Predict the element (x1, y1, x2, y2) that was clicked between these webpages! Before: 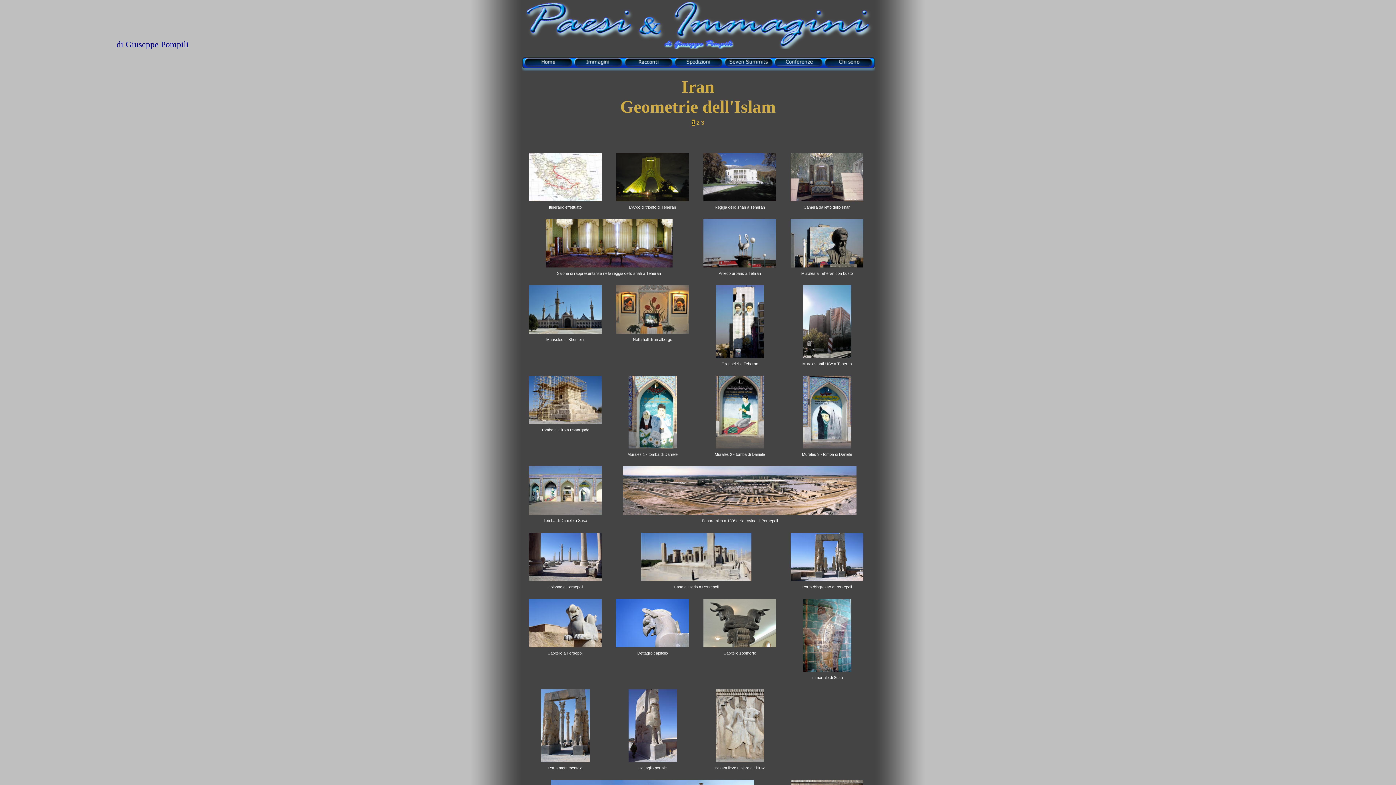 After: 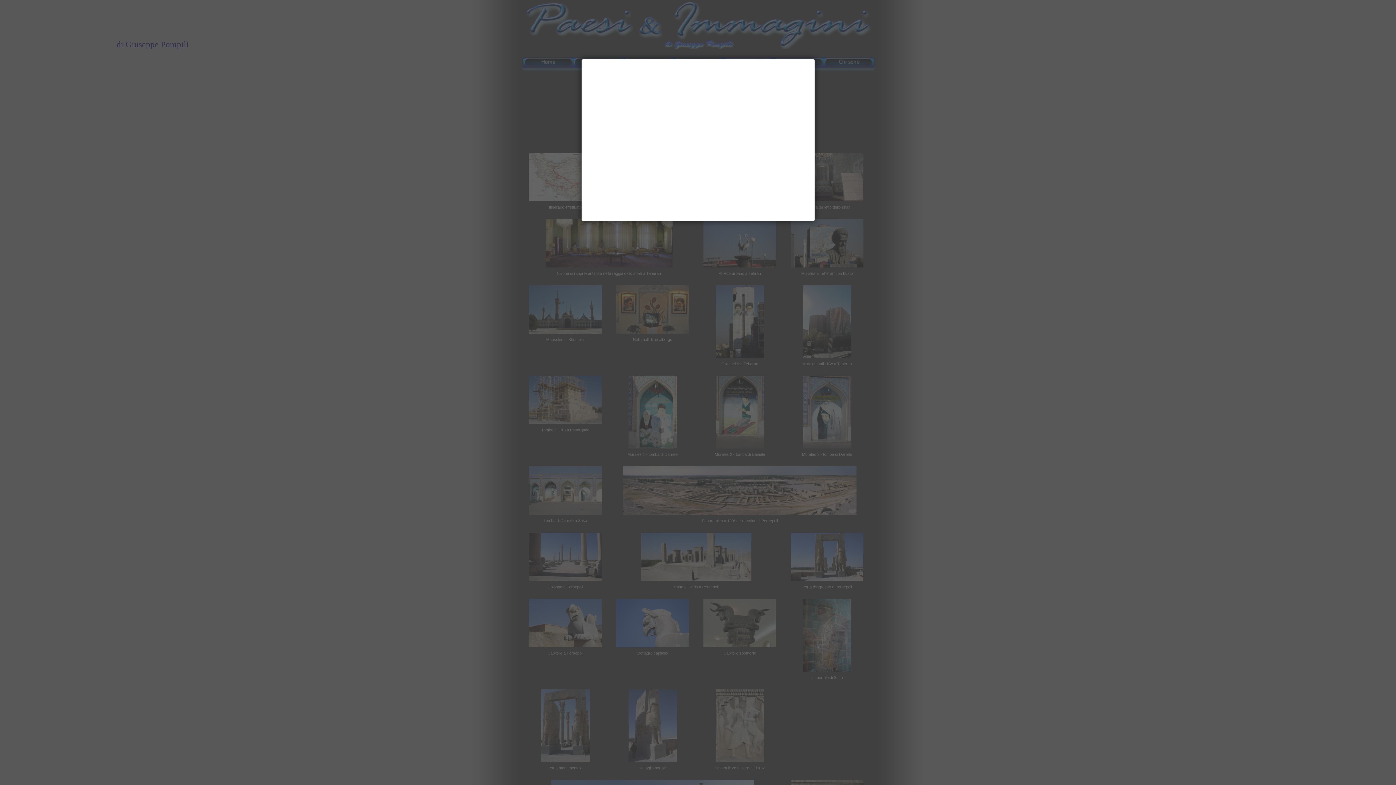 Action: bbox: (522, 647, 608, 652)